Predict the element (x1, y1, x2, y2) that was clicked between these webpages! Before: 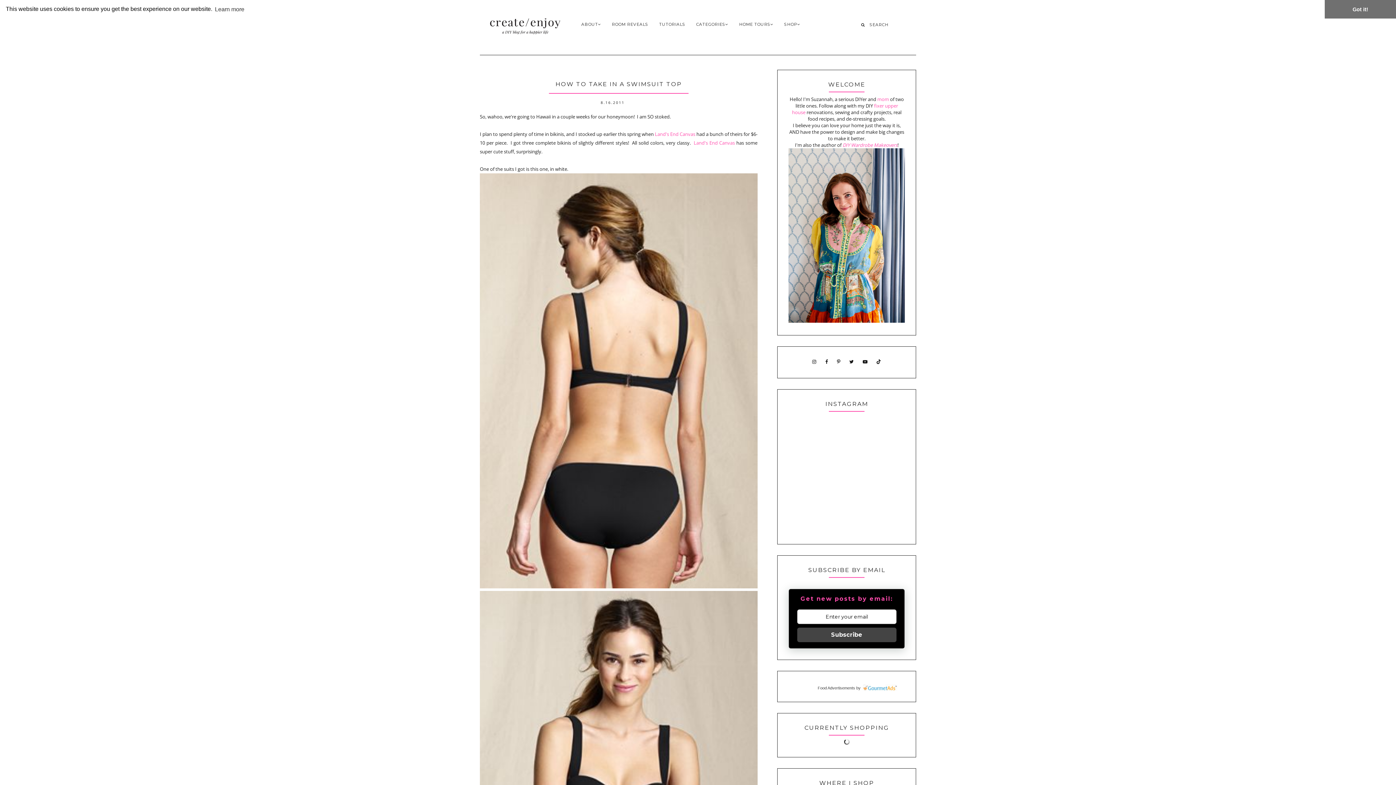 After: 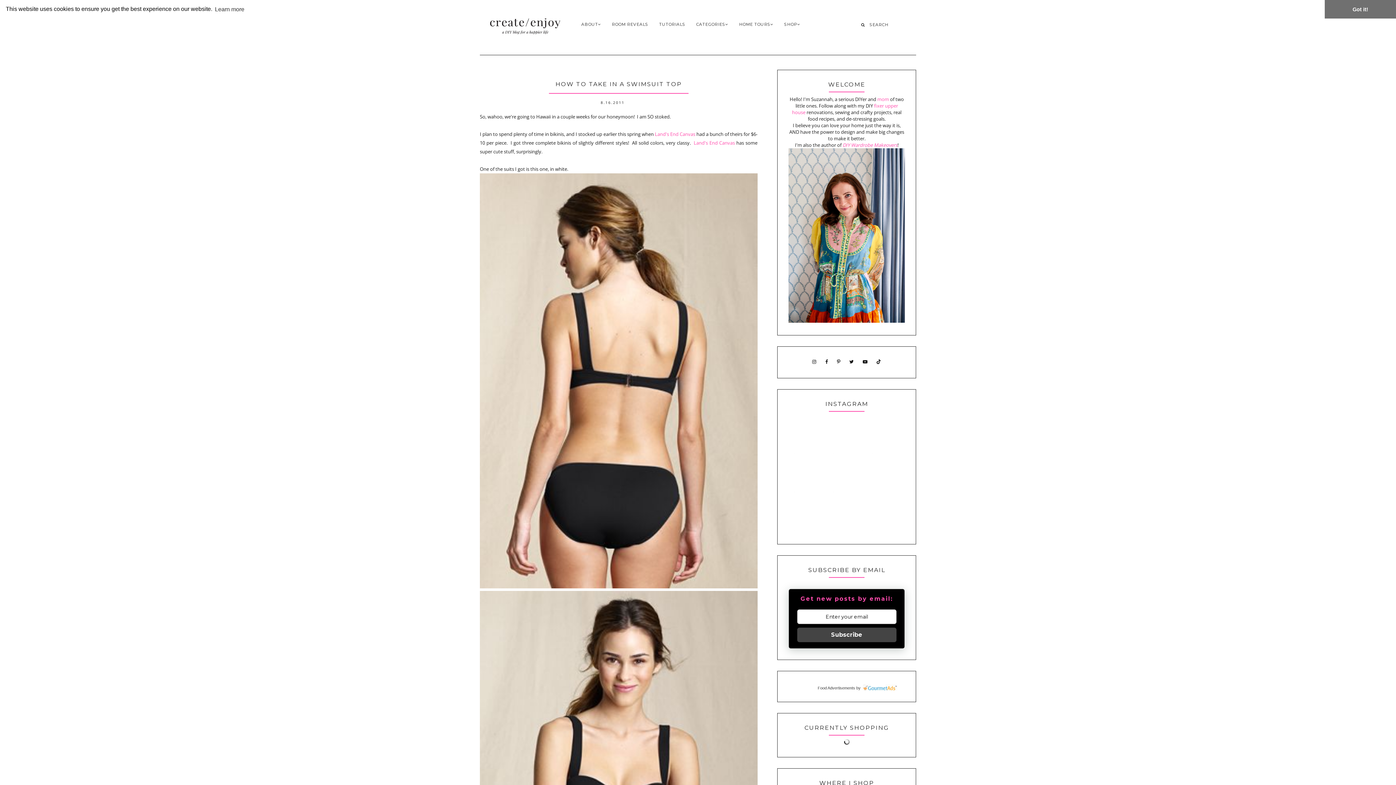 Action: label: Food Advertisements bbox: (817, 686, 855, 690)